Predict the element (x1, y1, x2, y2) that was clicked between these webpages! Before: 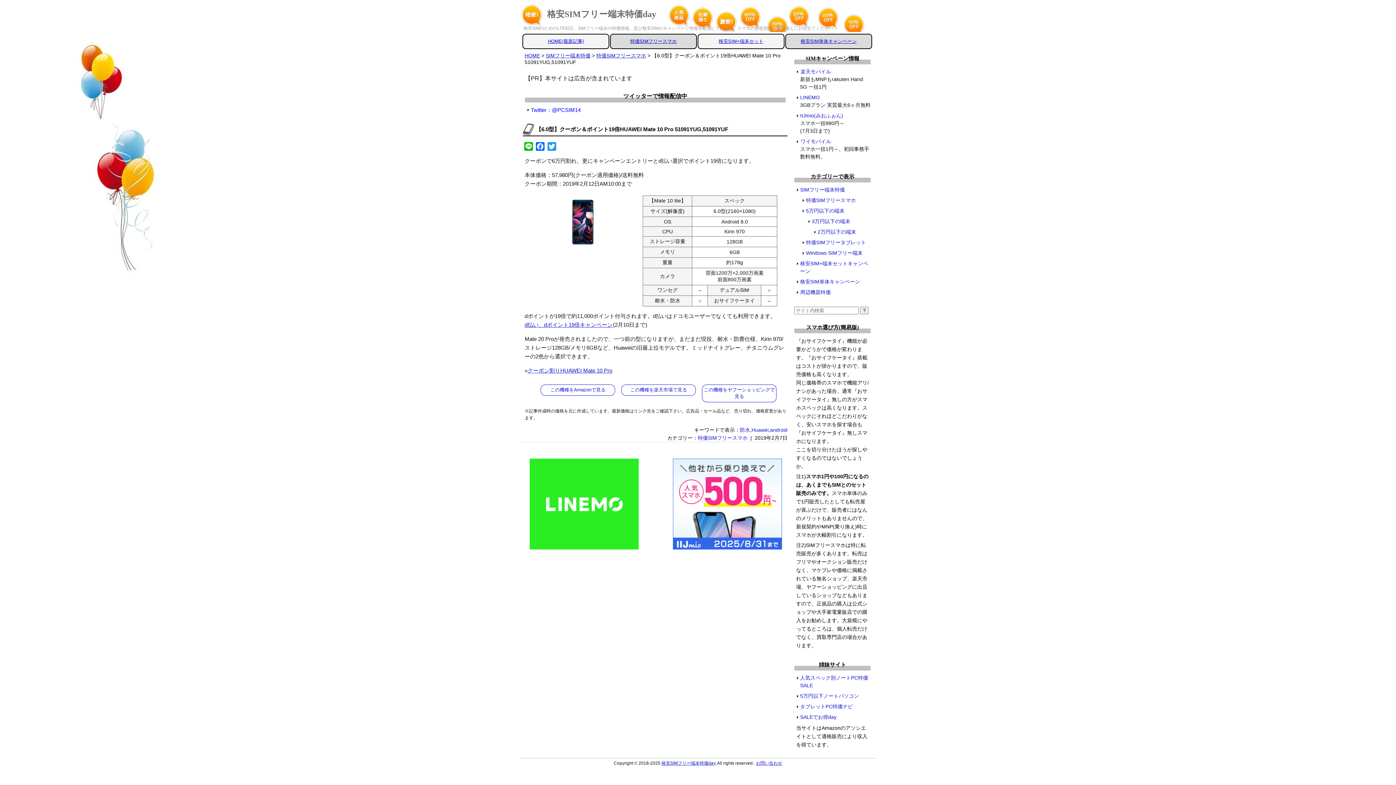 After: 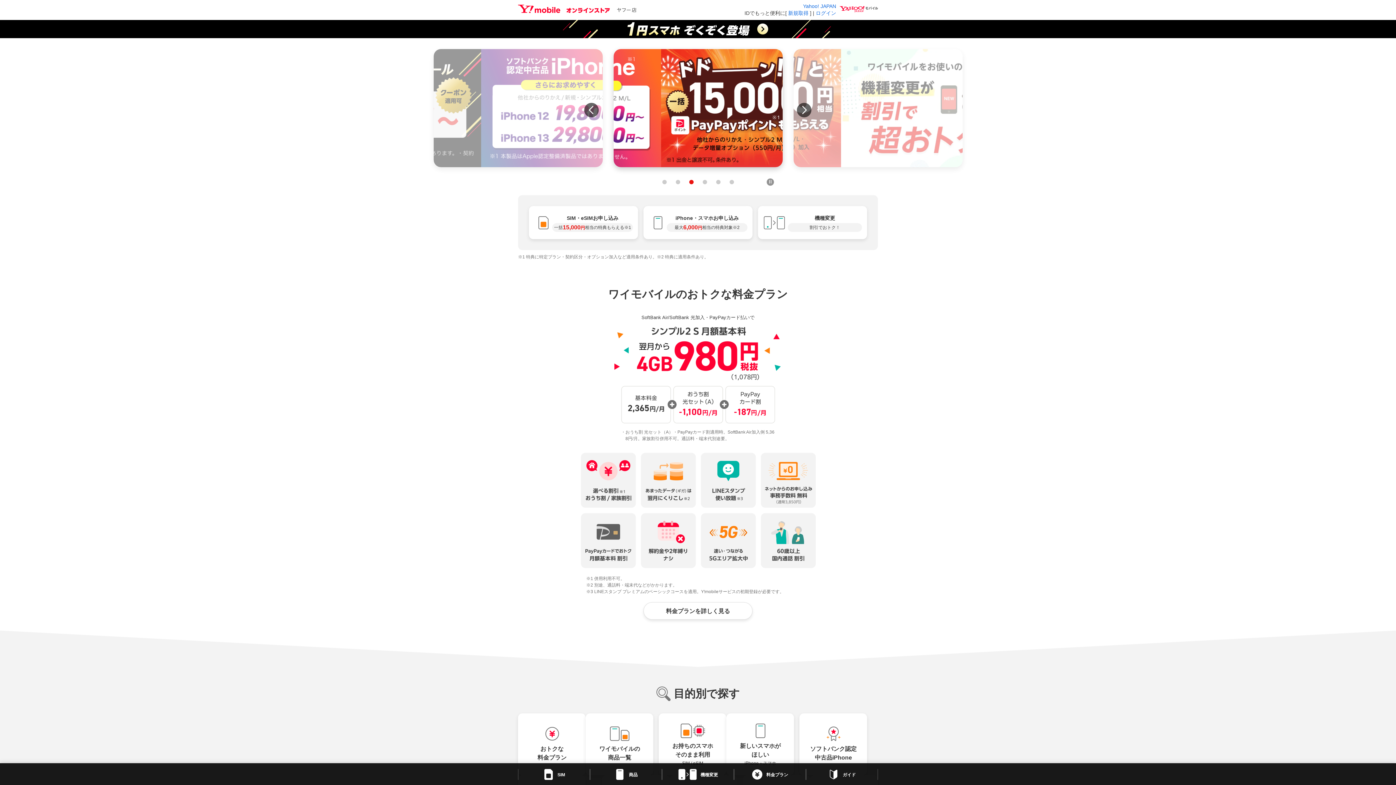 Action: label: ワイモバイル bbox: (800, 138, 831, 144)